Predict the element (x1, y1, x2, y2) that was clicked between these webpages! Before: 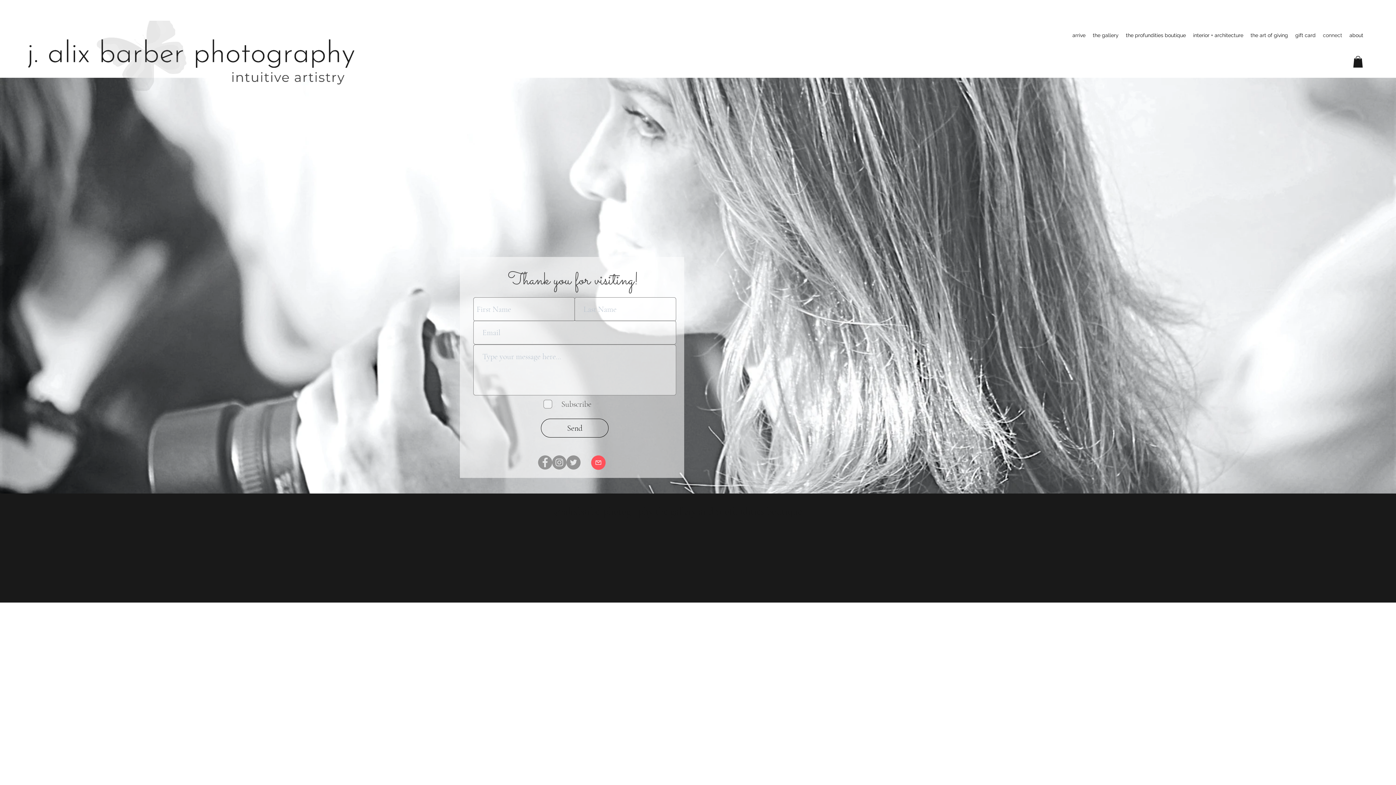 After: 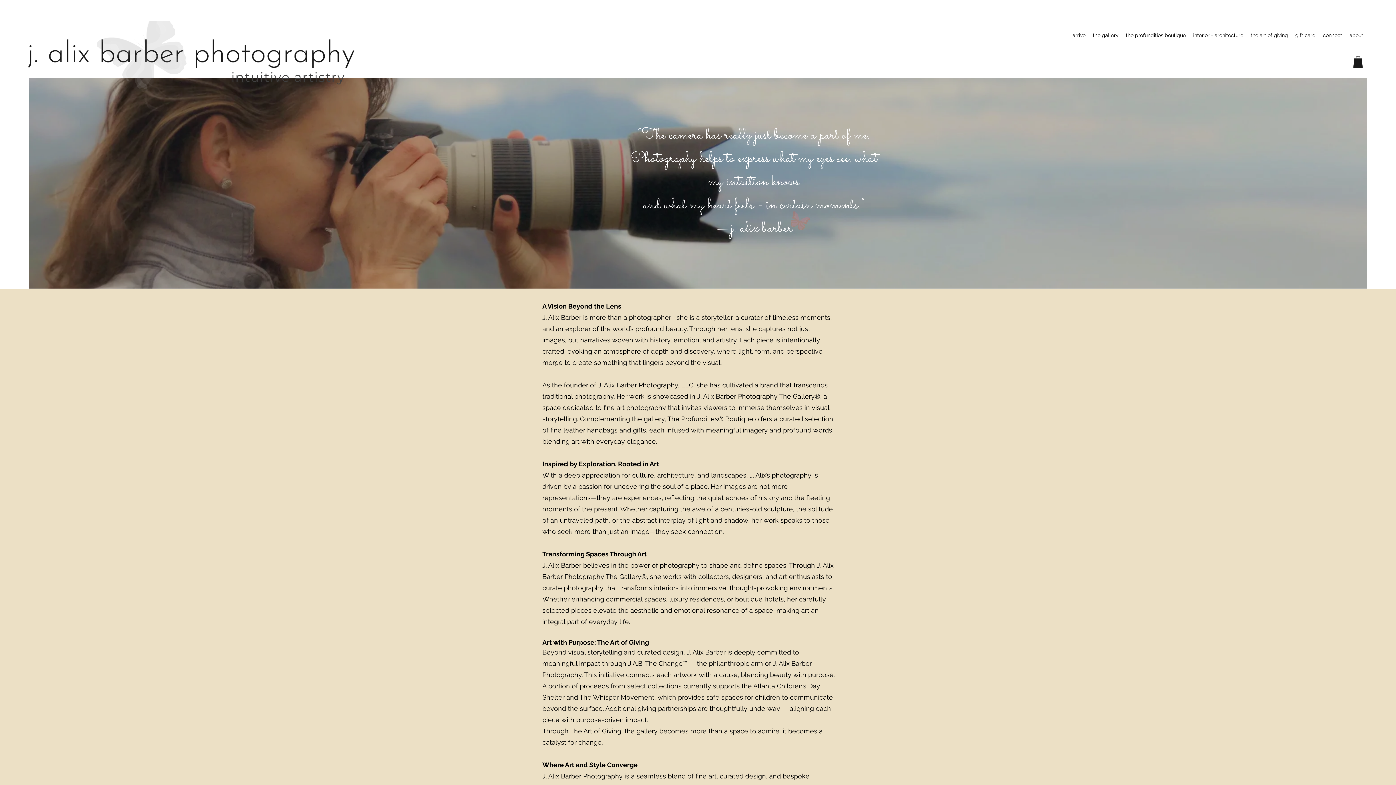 Action: label: about bbox: (1346, 23, 1367, 47)